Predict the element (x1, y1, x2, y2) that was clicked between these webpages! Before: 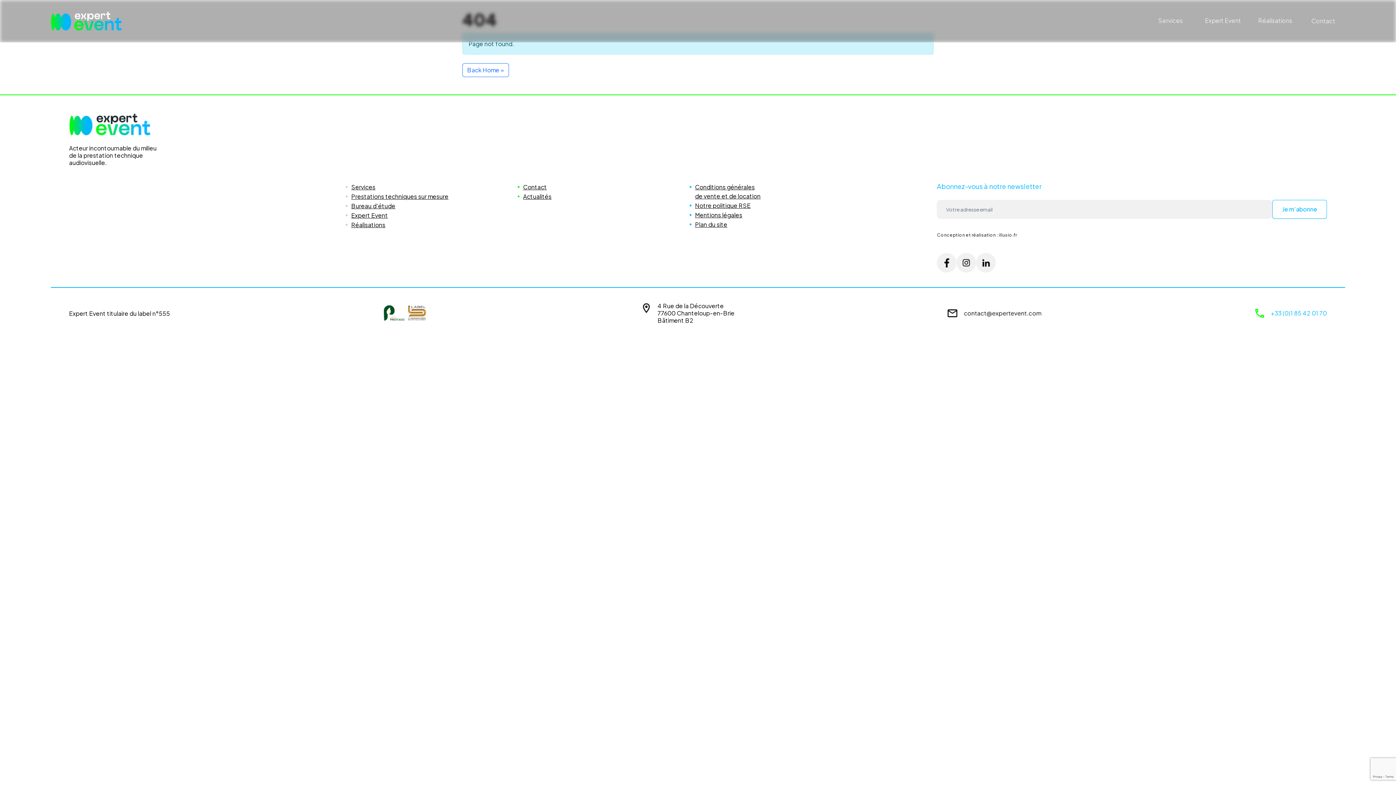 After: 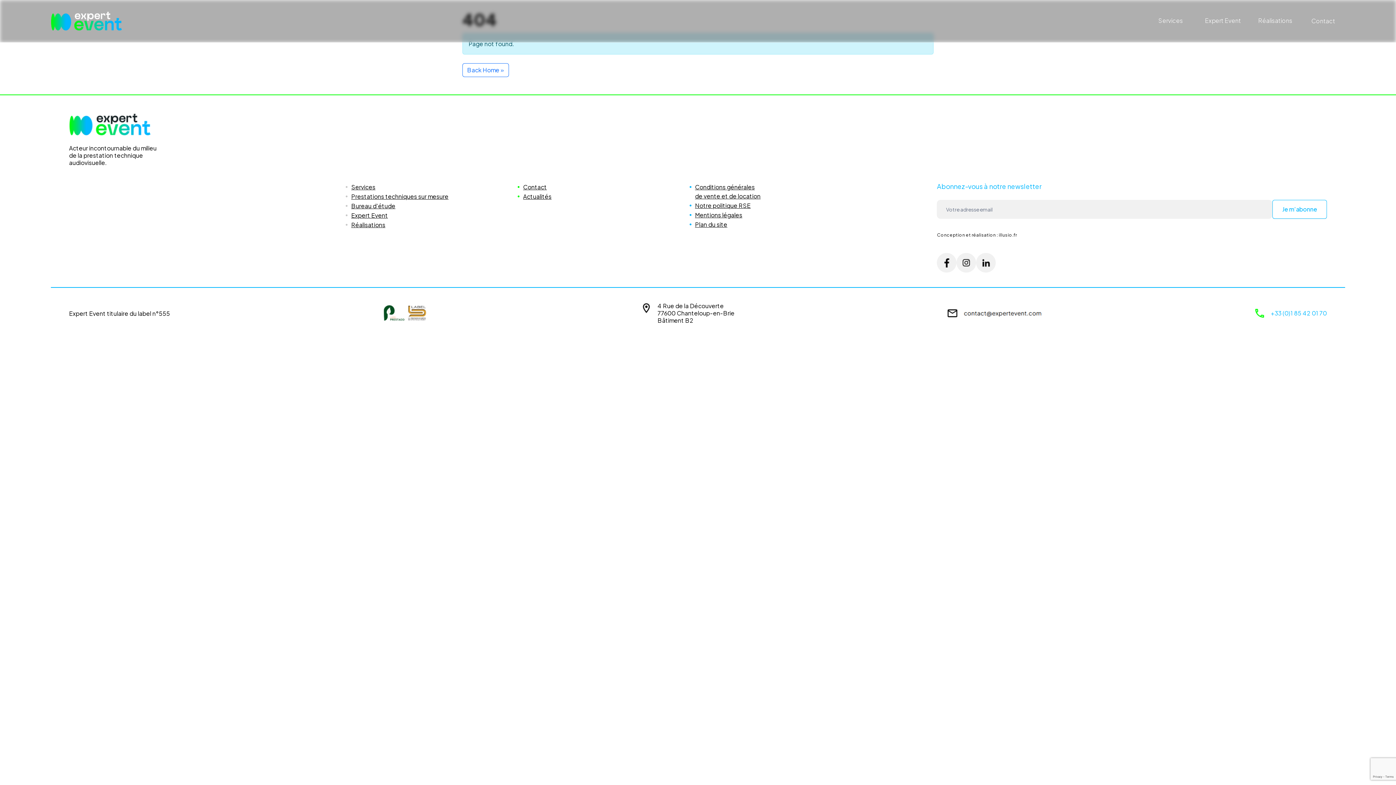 Action: bbox: (999, 232, 1017, 237) label: illusio.fr